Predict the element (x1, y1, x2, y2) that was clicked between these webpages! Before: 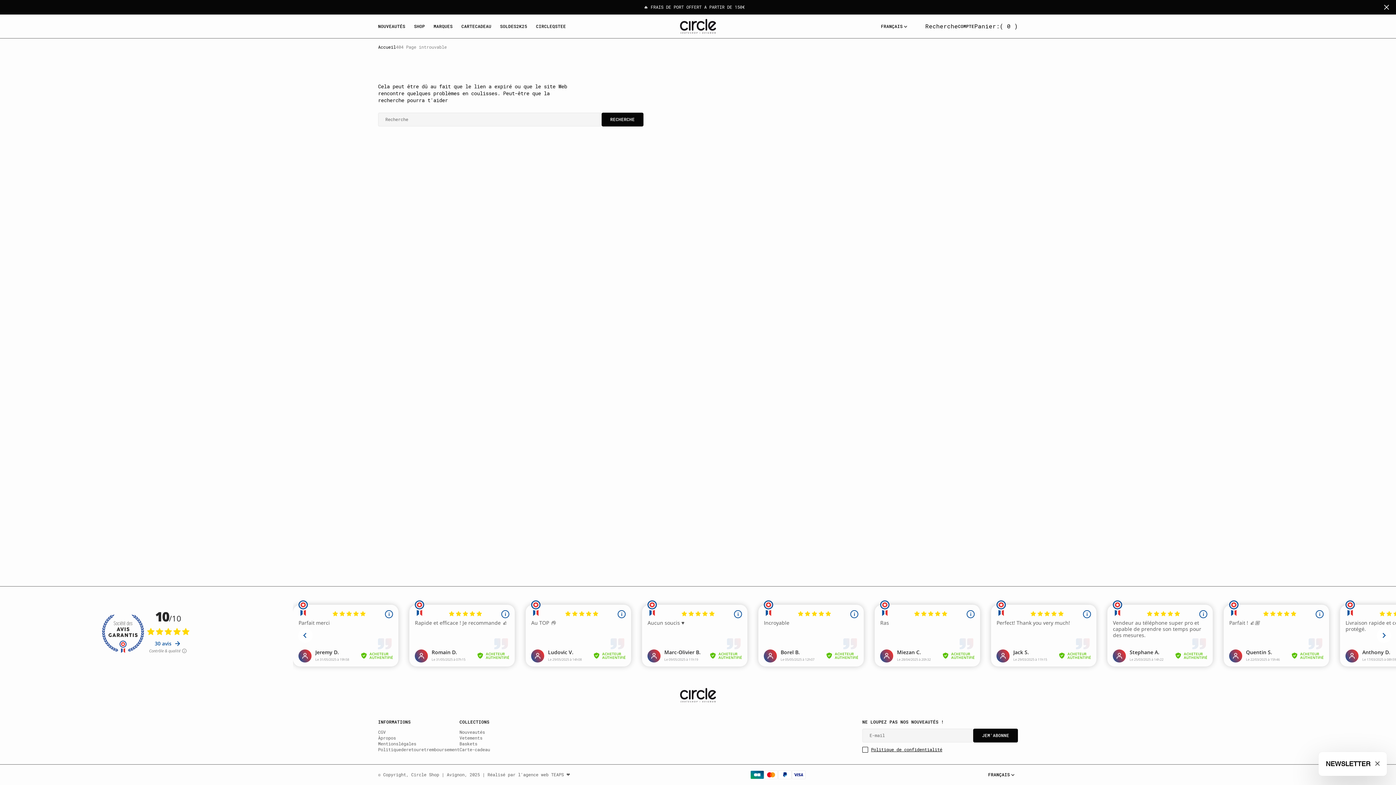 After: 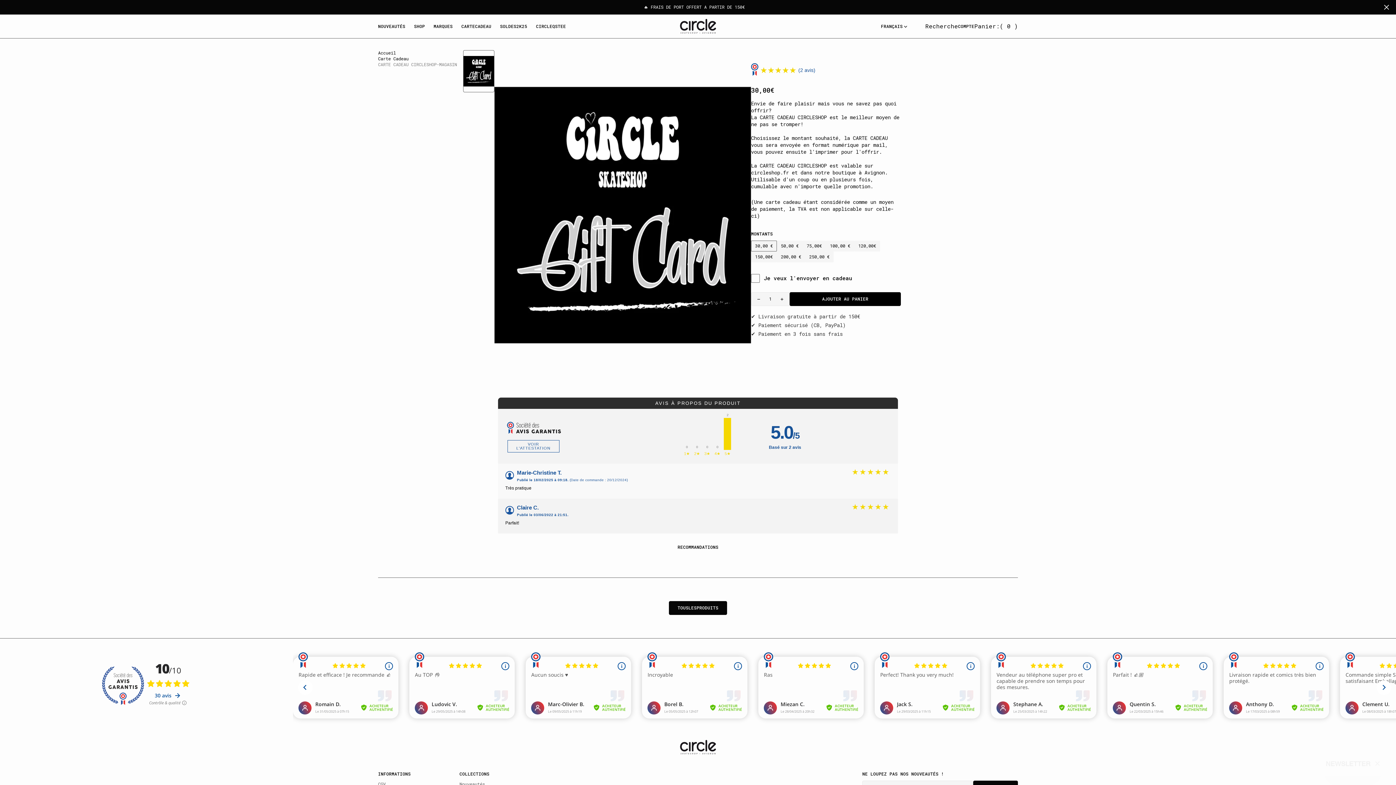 Action: label: Carte cadeau bbox: (457, 19, 495, 32)